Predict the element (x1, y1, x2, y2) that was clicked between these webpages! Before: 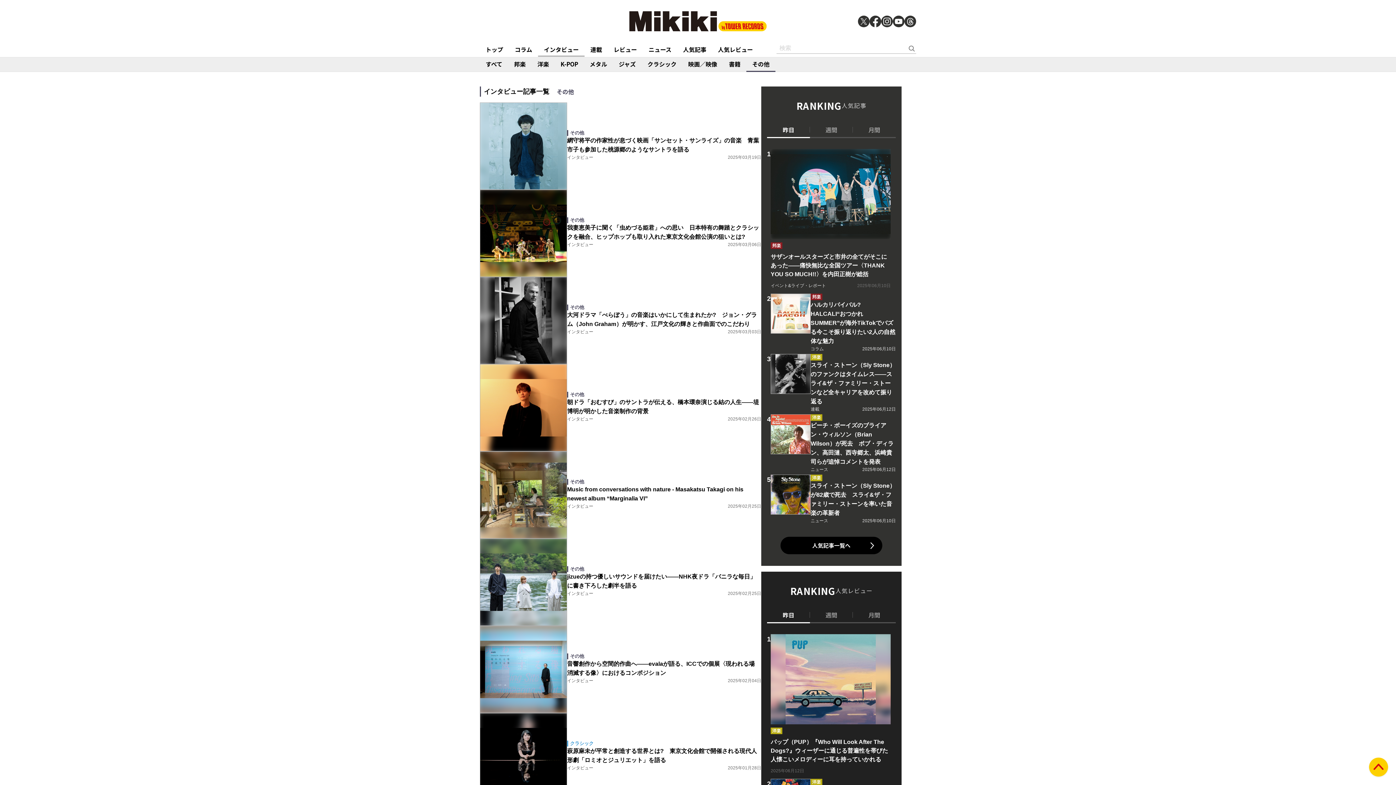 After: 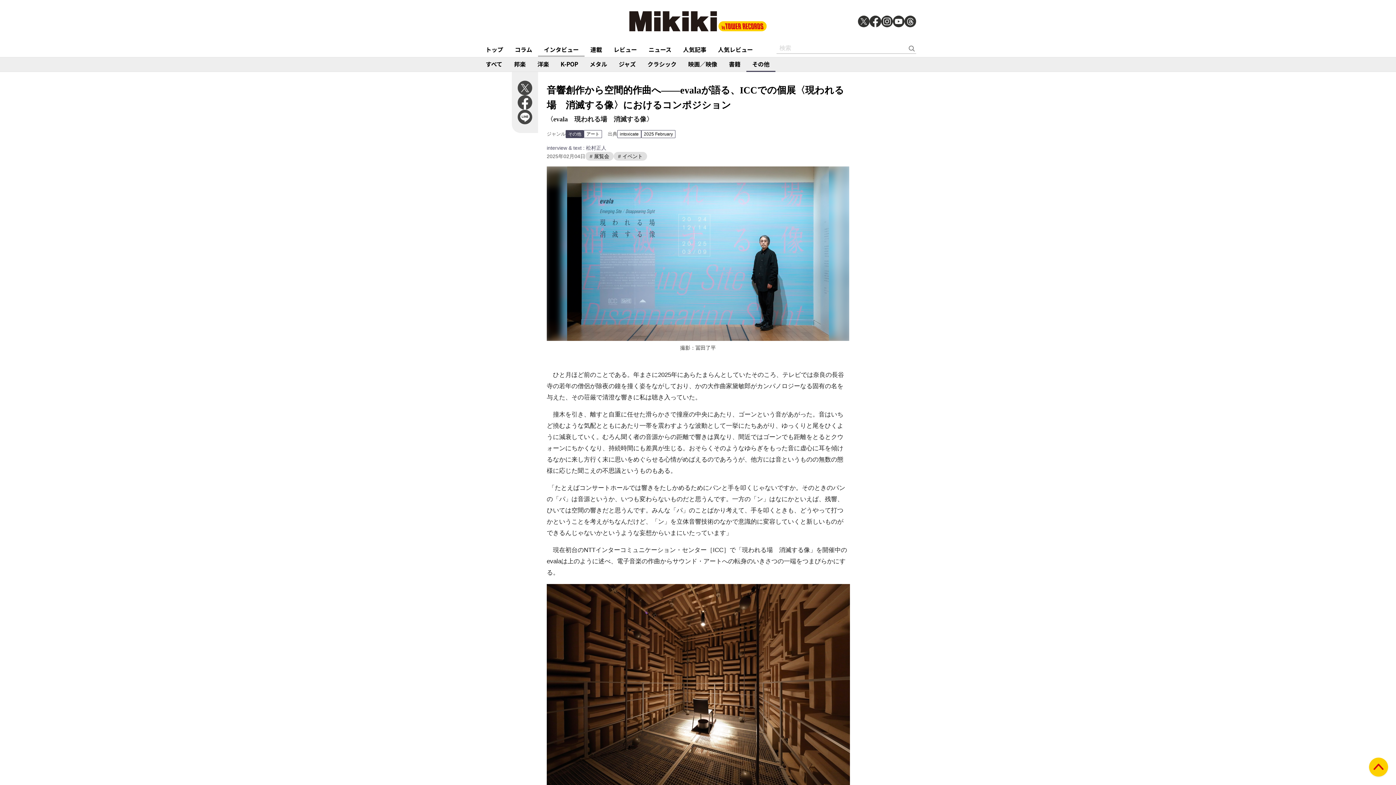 Action: bbox: (480, 626, 761, 713) label: その他
音響創作から空間的作曲へ――evalaが語る、ICCでの個展〈現われる場　消滅する像〉におけるコンポジション
インタビュー
2025年02月04日